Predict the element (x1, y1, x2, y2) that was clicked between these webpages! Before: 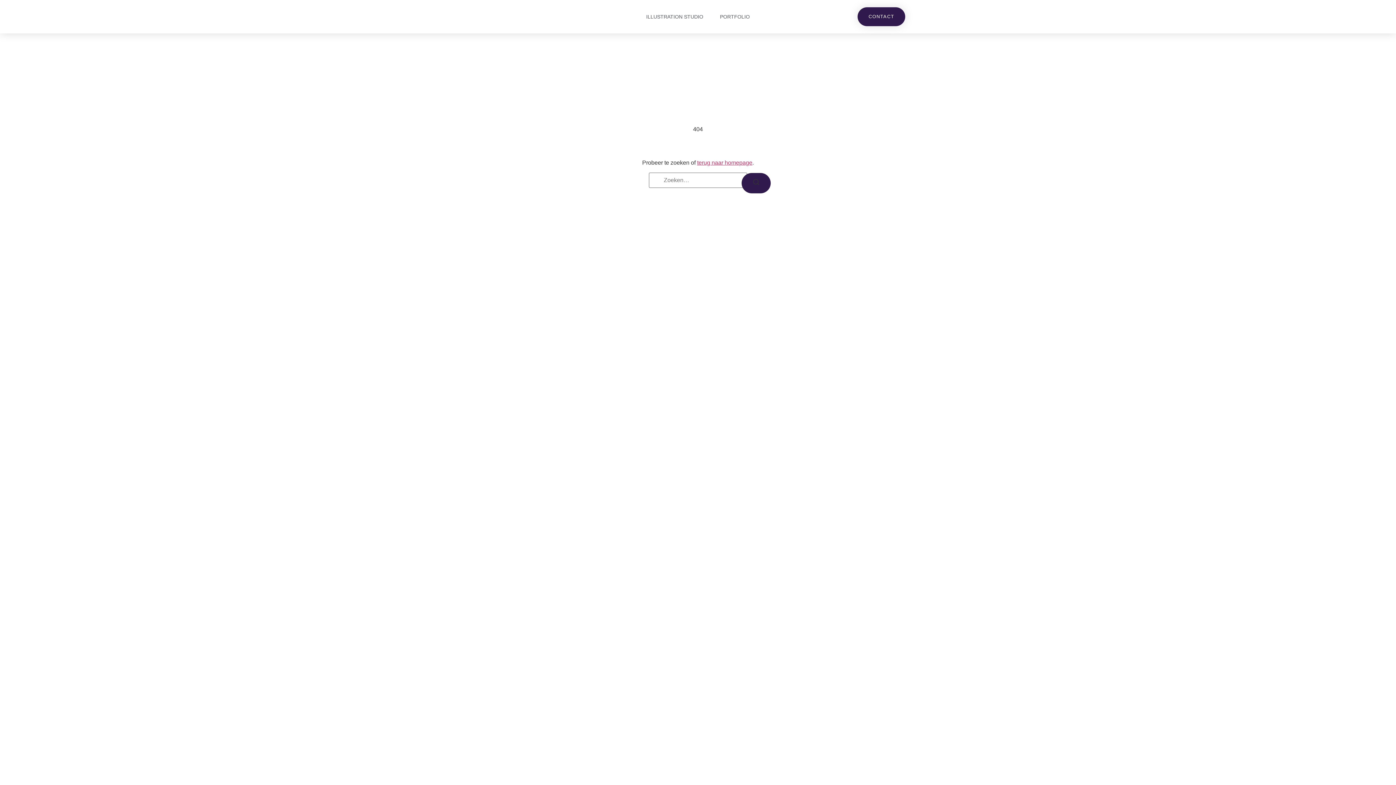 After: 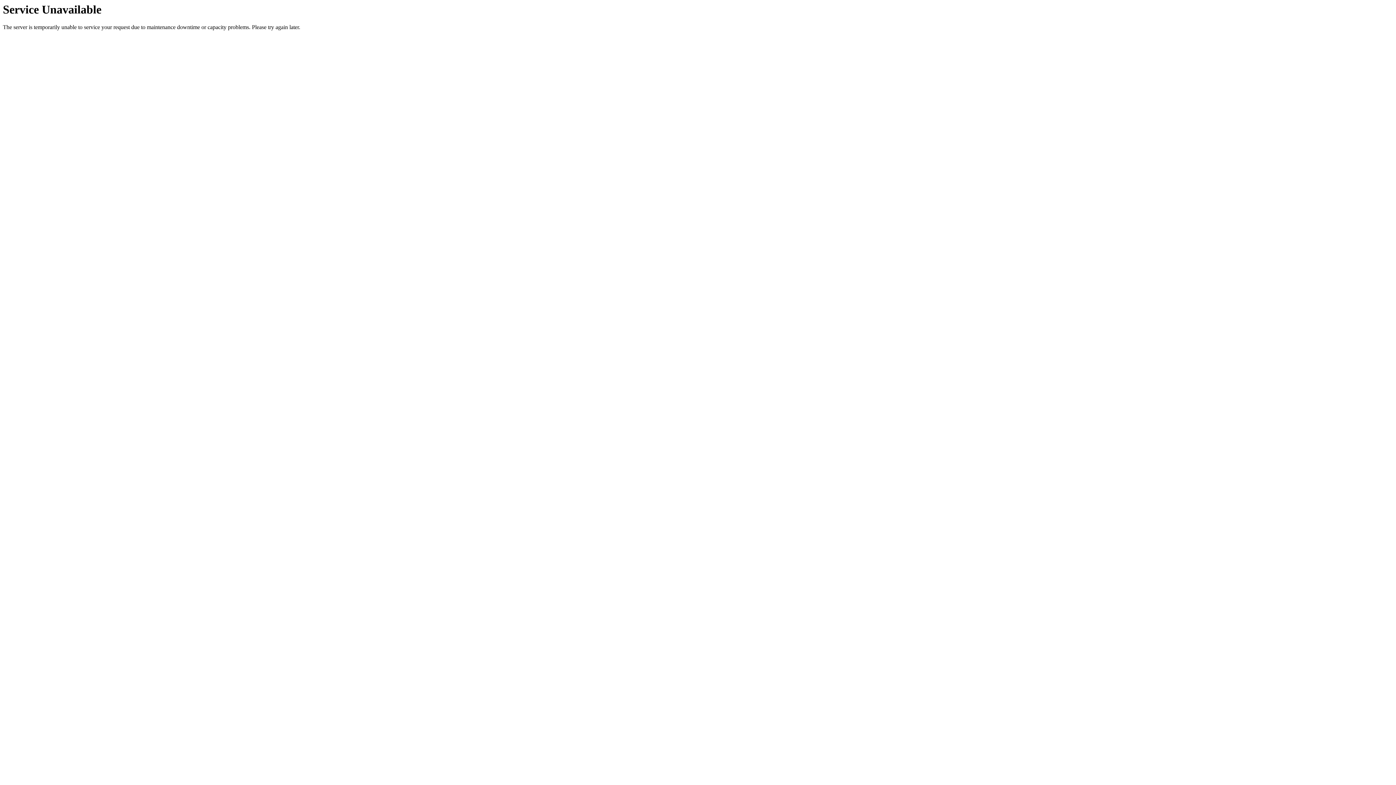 Action: label: PORTFOLIO bbox: (712, 0, 757, 33)